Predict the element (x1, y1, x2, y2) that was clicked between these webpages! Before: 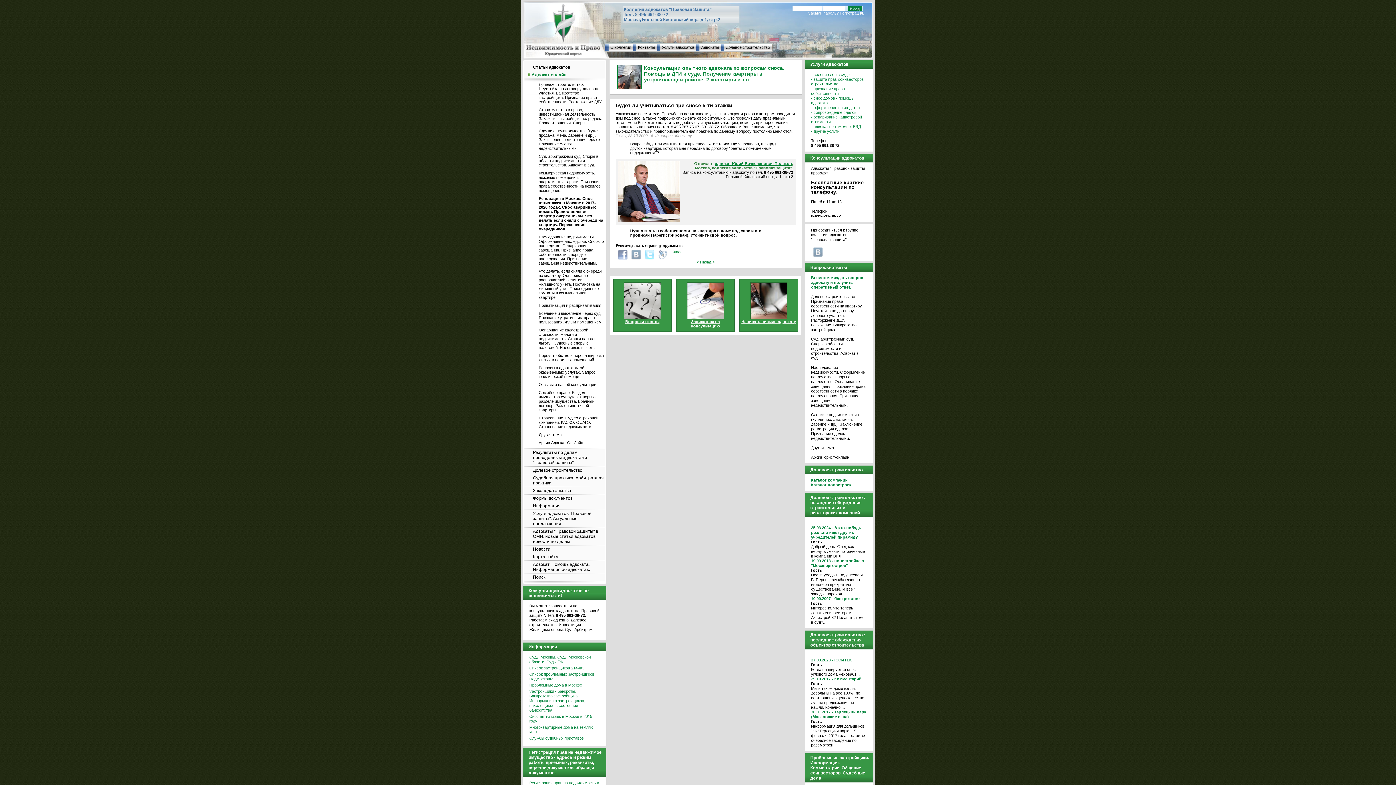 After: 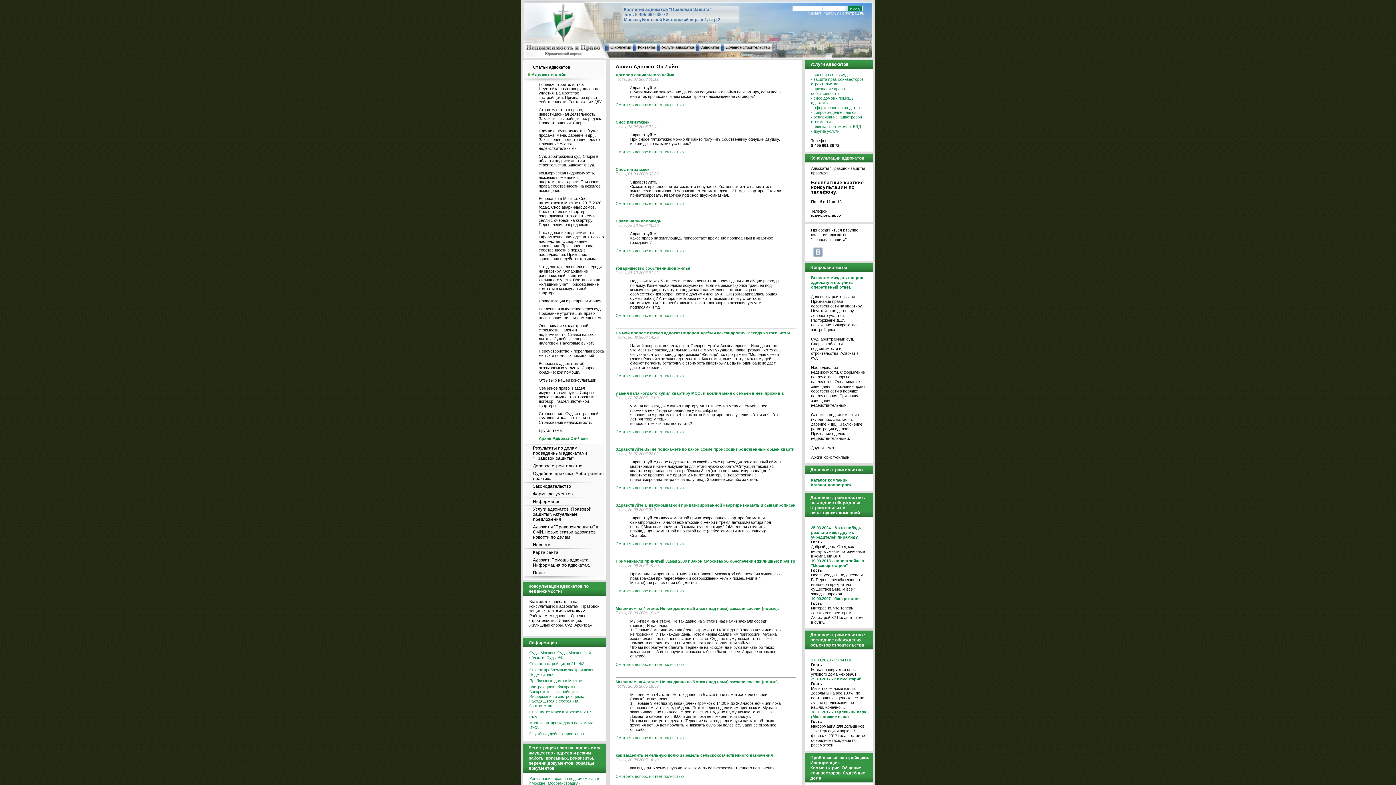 Action: bbox: (538, 440, 583, 445) label: Архив Адвокат Он-Лайн